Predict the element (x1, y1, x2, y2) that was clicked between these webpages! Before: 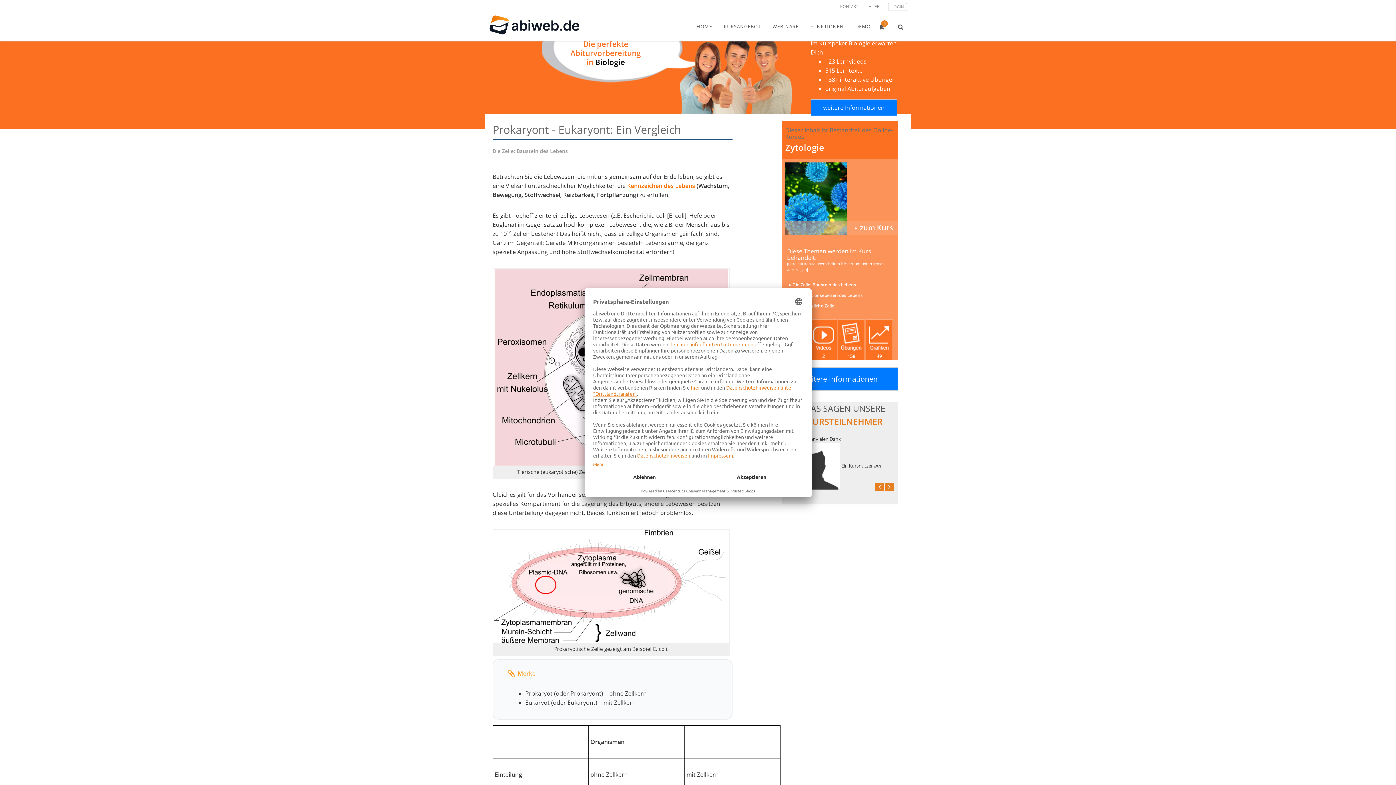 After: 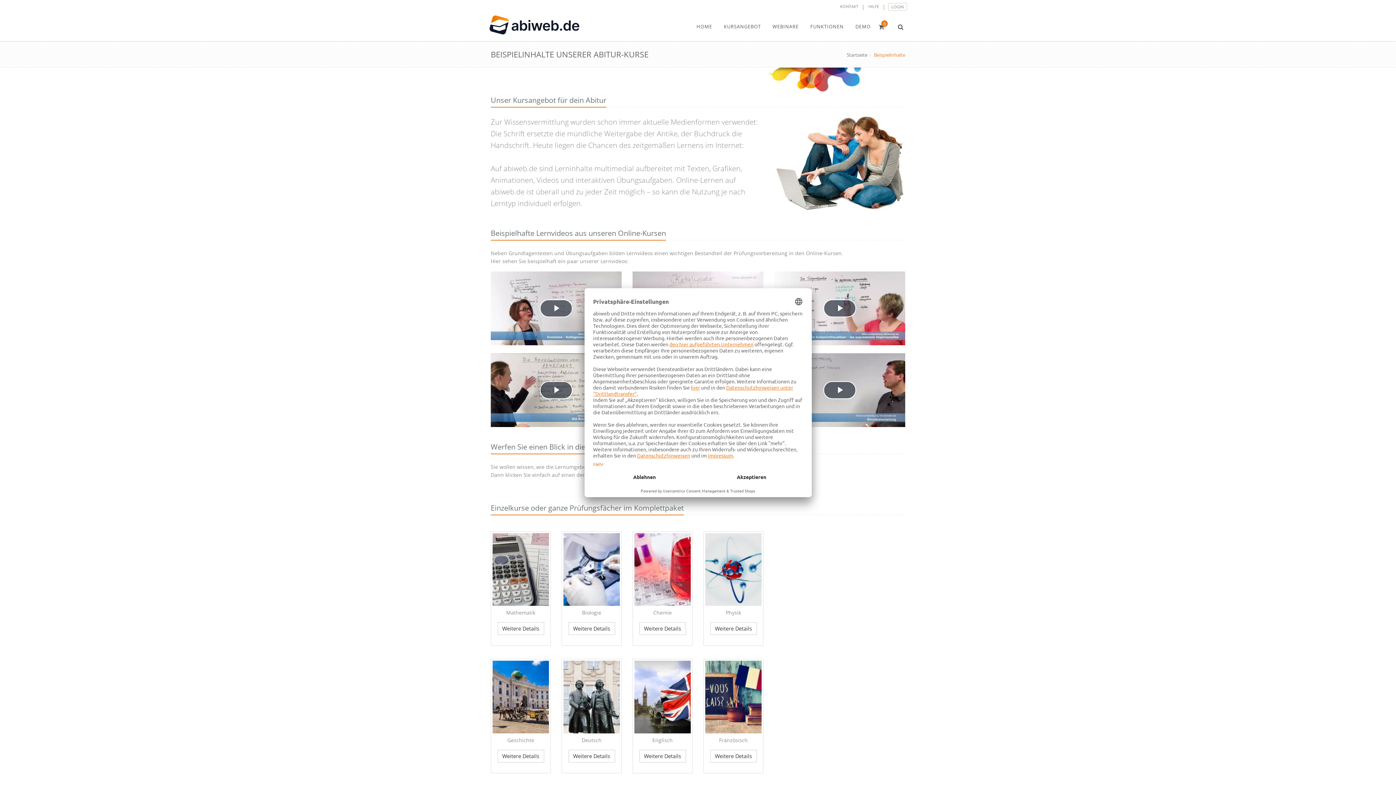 Action: label: DEMO bbox: (849, 13, 876, 39)